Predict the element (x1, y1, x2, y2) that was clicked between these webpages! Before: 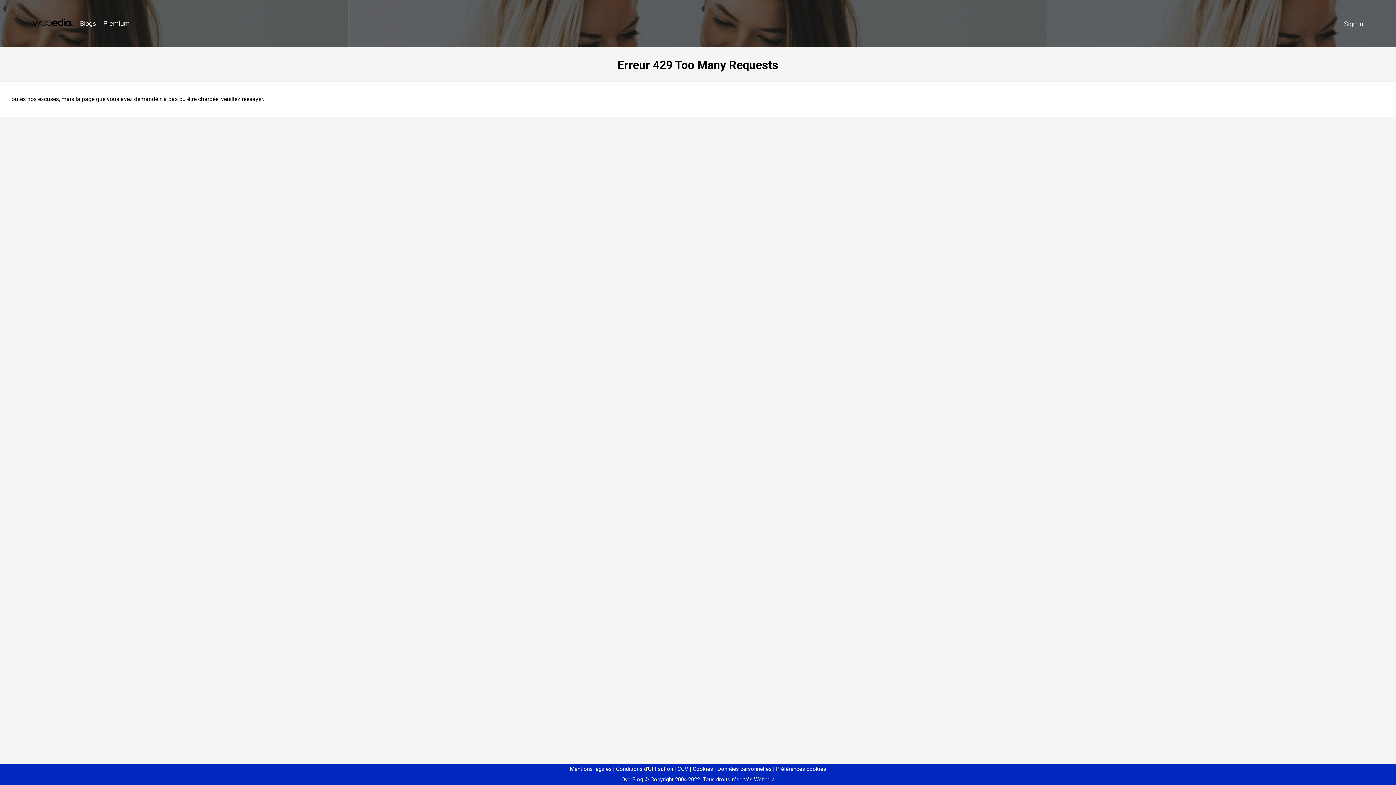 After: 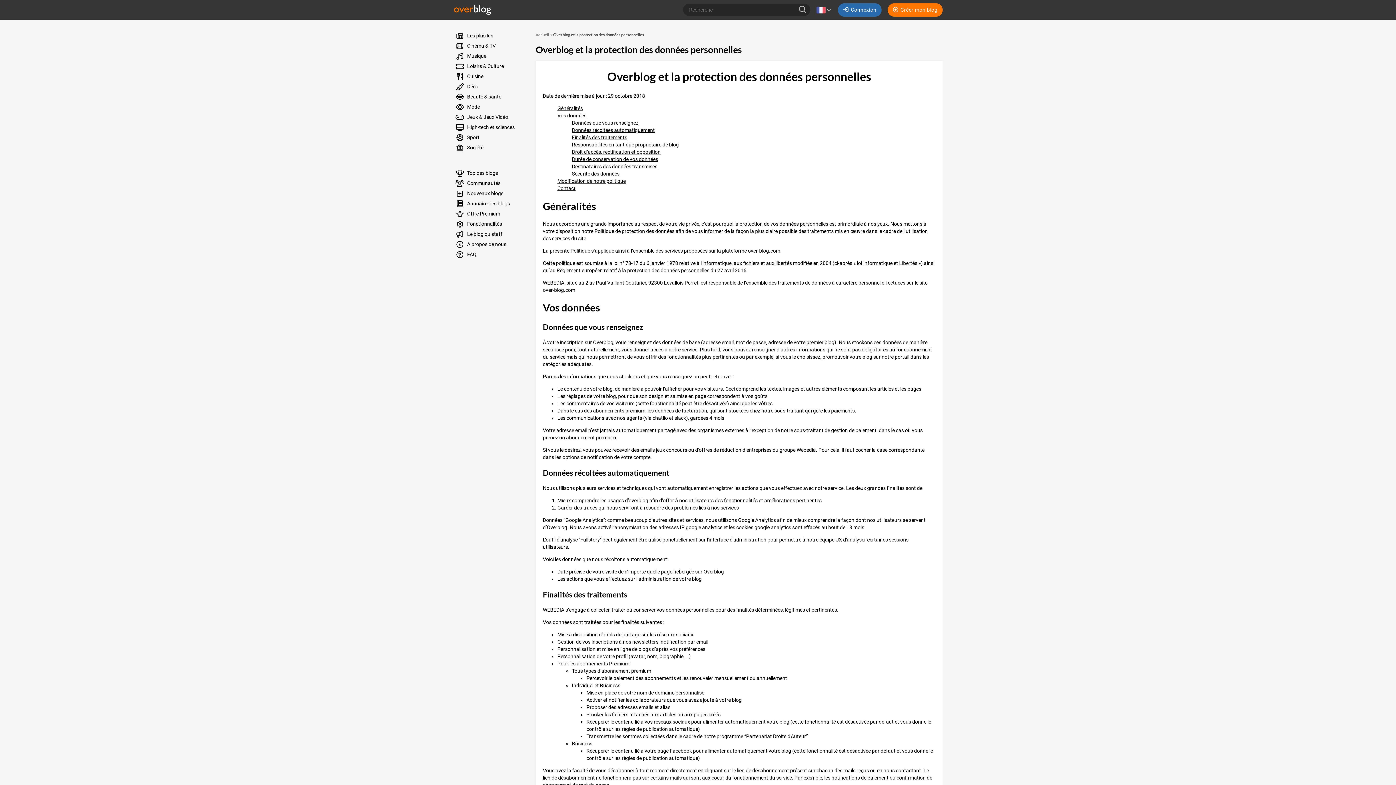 Action: bbox: (714, 766, 771, 772) label: Données personnelles